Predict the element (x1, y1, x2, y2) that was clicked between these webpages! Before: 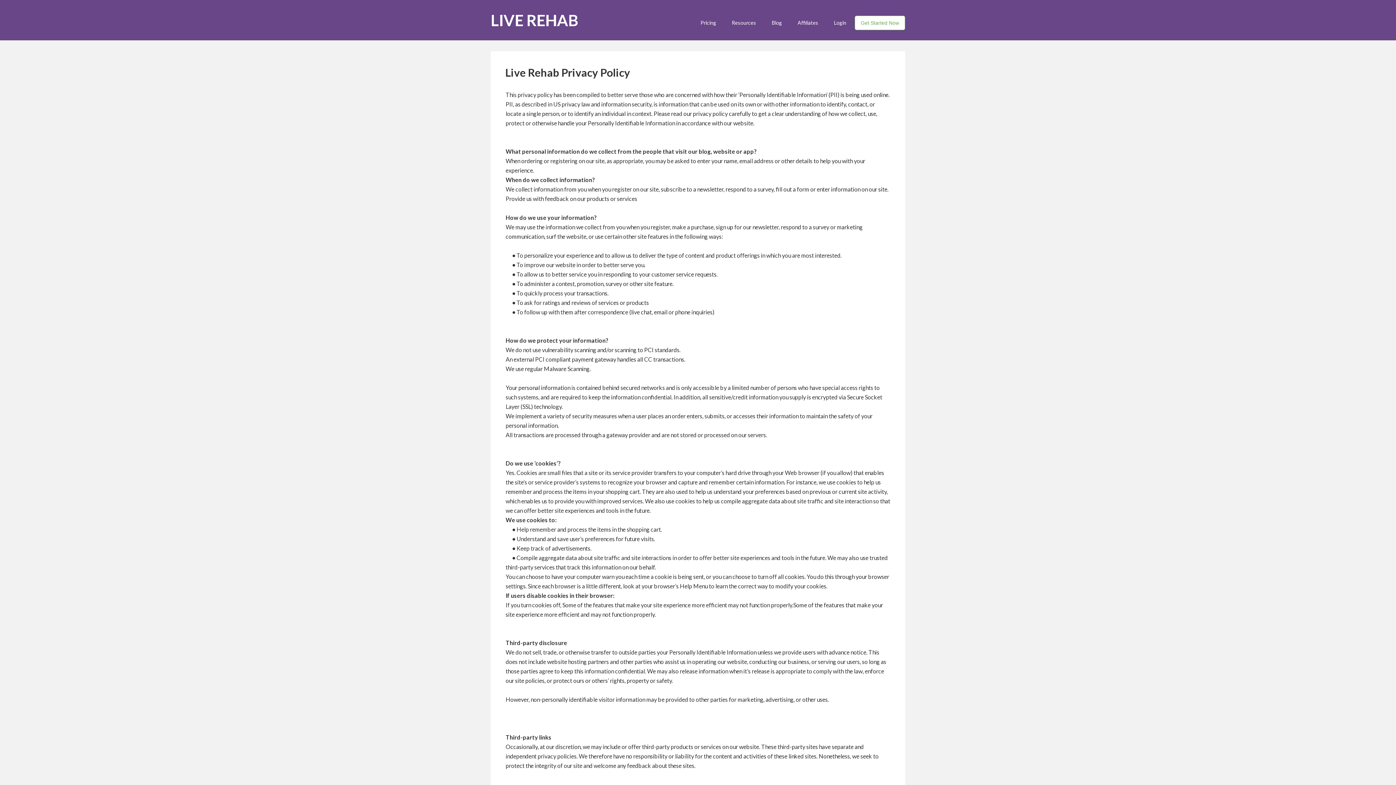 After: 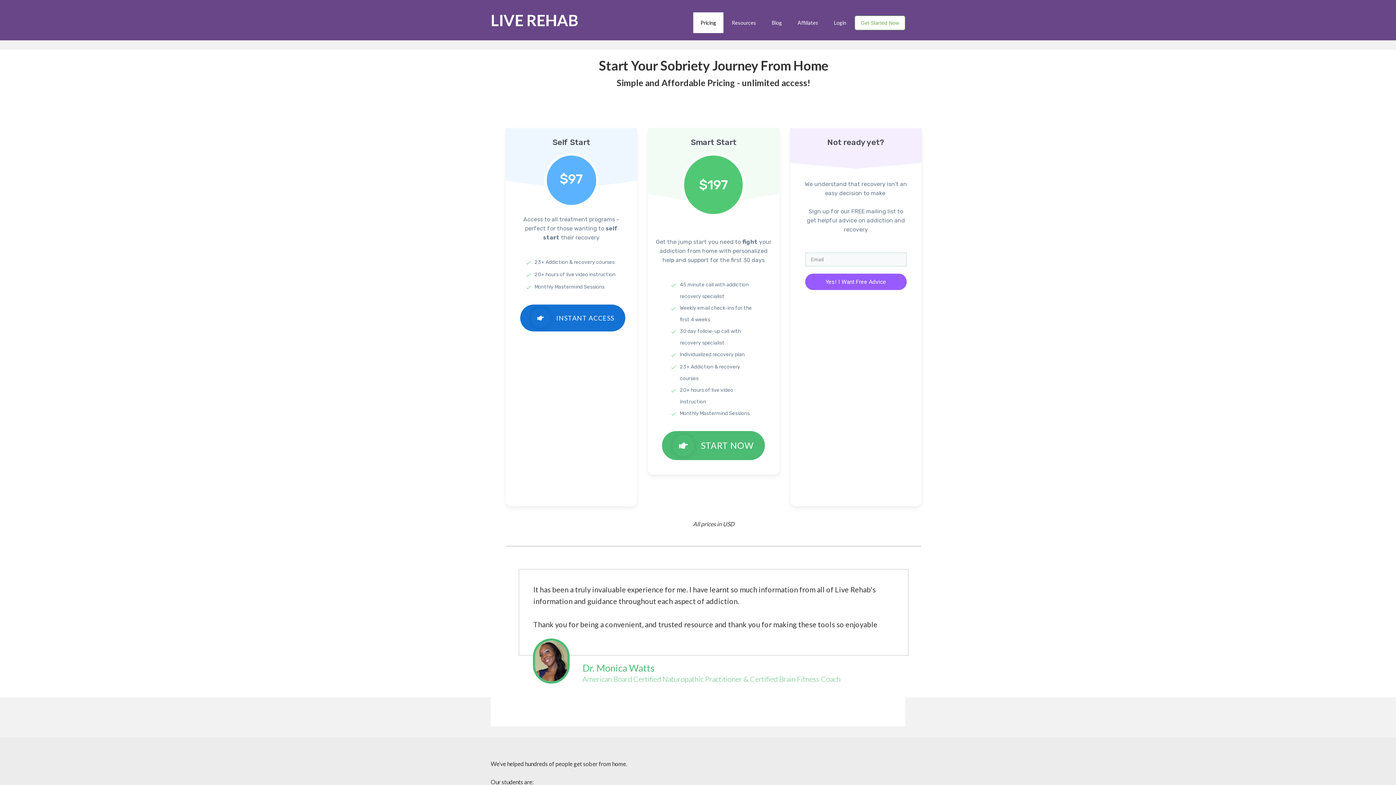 Action: label: Pricing bbox: (693, 12, 723, 33)